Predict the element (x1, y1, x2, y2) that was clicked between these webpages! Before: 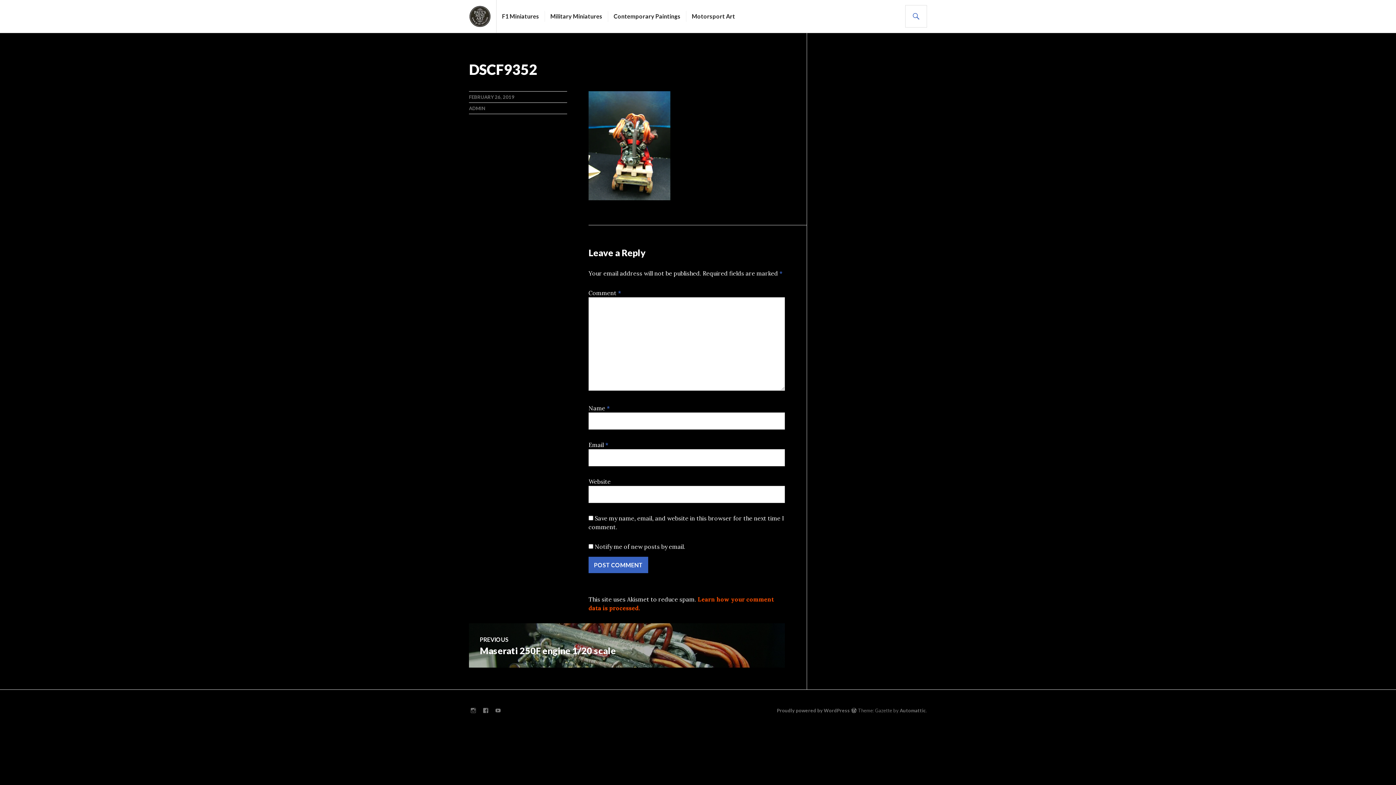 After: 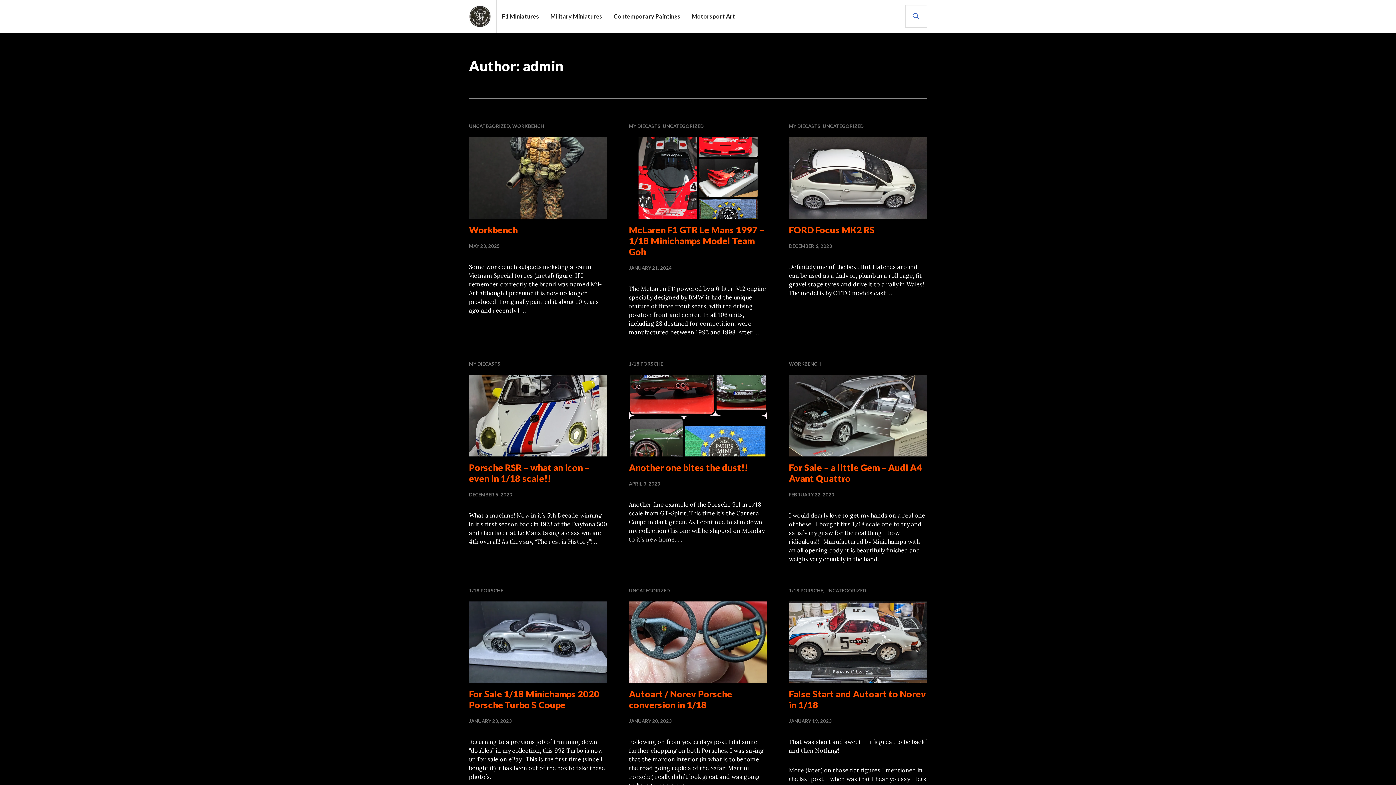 Action: label: ADMIN bbox: (469, 105, 485, 111)